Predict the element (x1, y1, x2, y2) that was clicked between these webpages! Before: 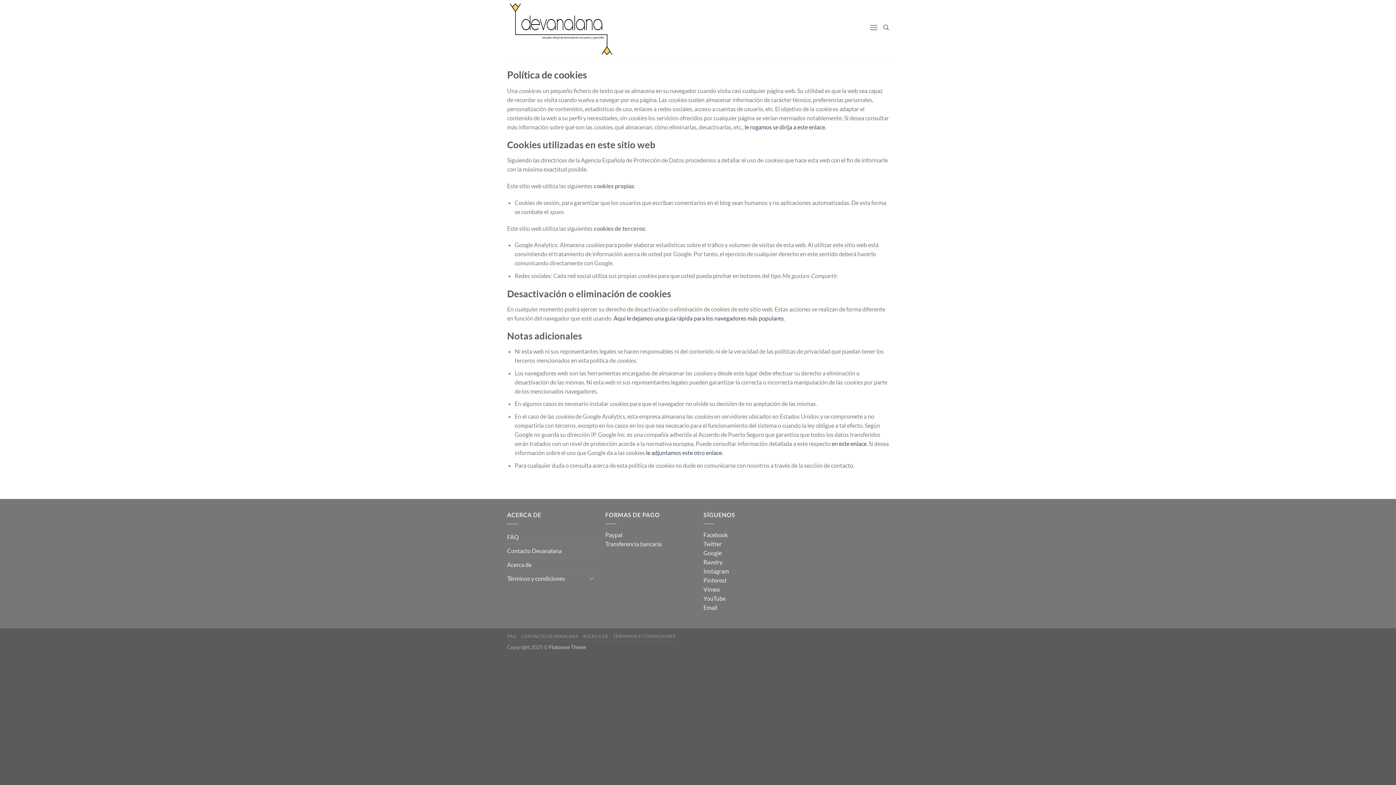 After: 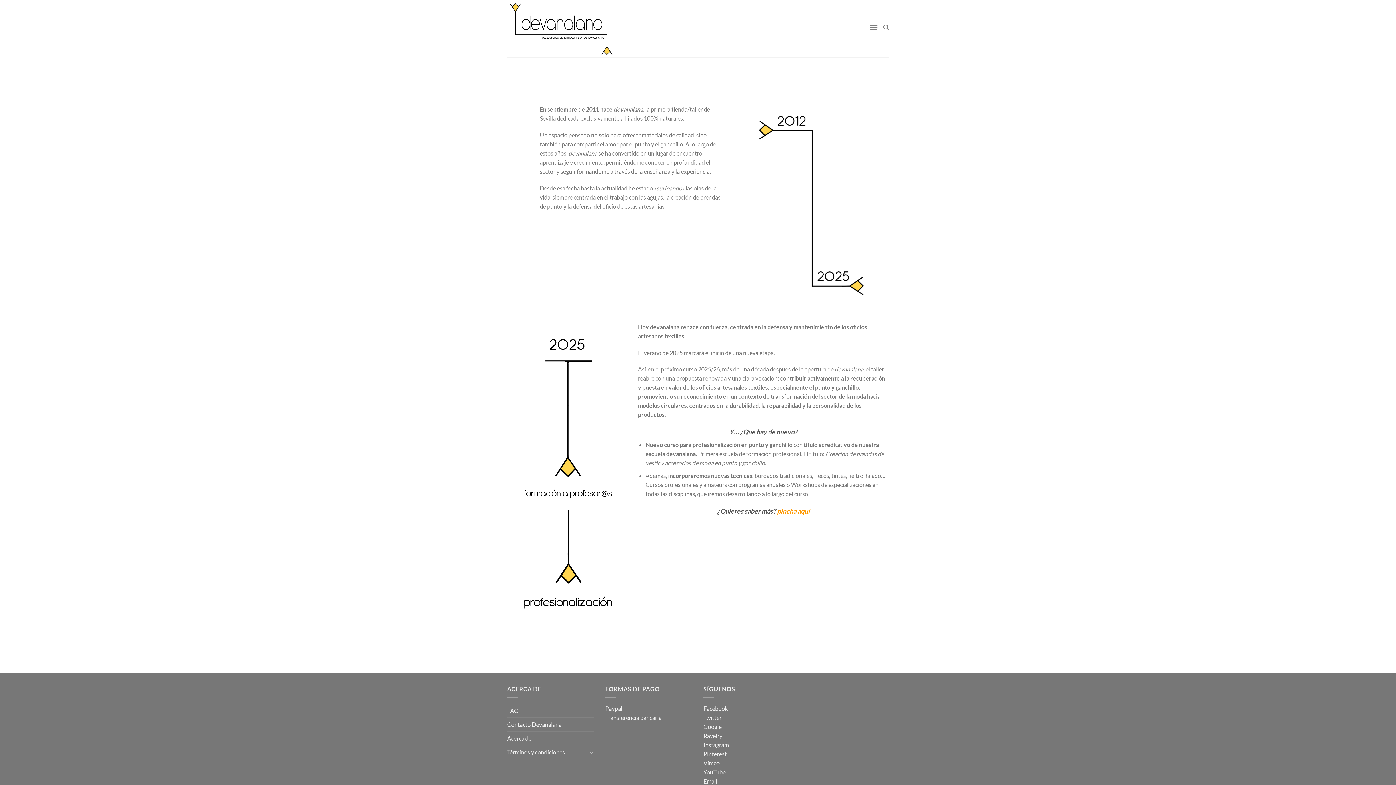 Action: bbox: (507, 0, 620, 57)